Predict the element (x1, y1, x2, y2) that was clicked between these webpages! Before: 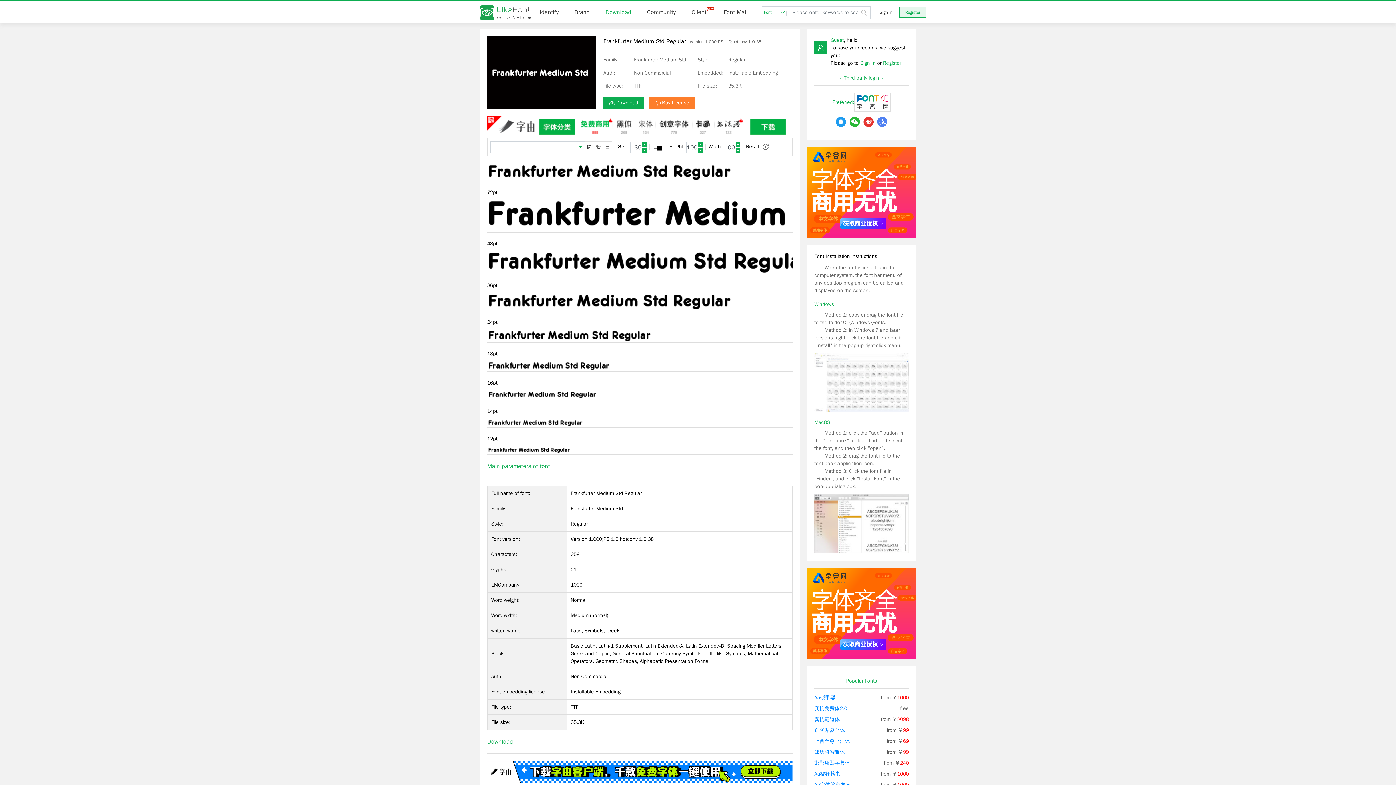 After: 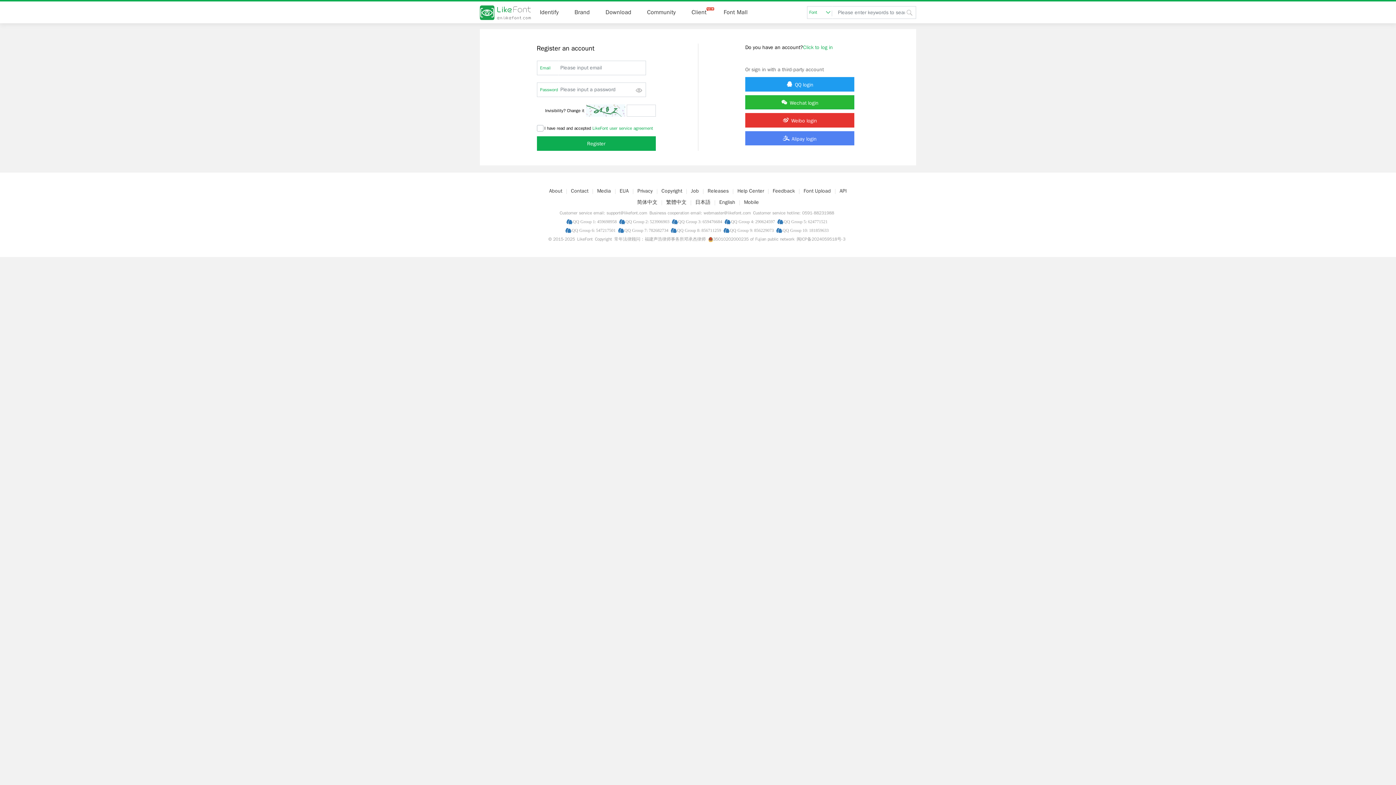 Action: label: Register bbox: (883, 60, 901, 66)